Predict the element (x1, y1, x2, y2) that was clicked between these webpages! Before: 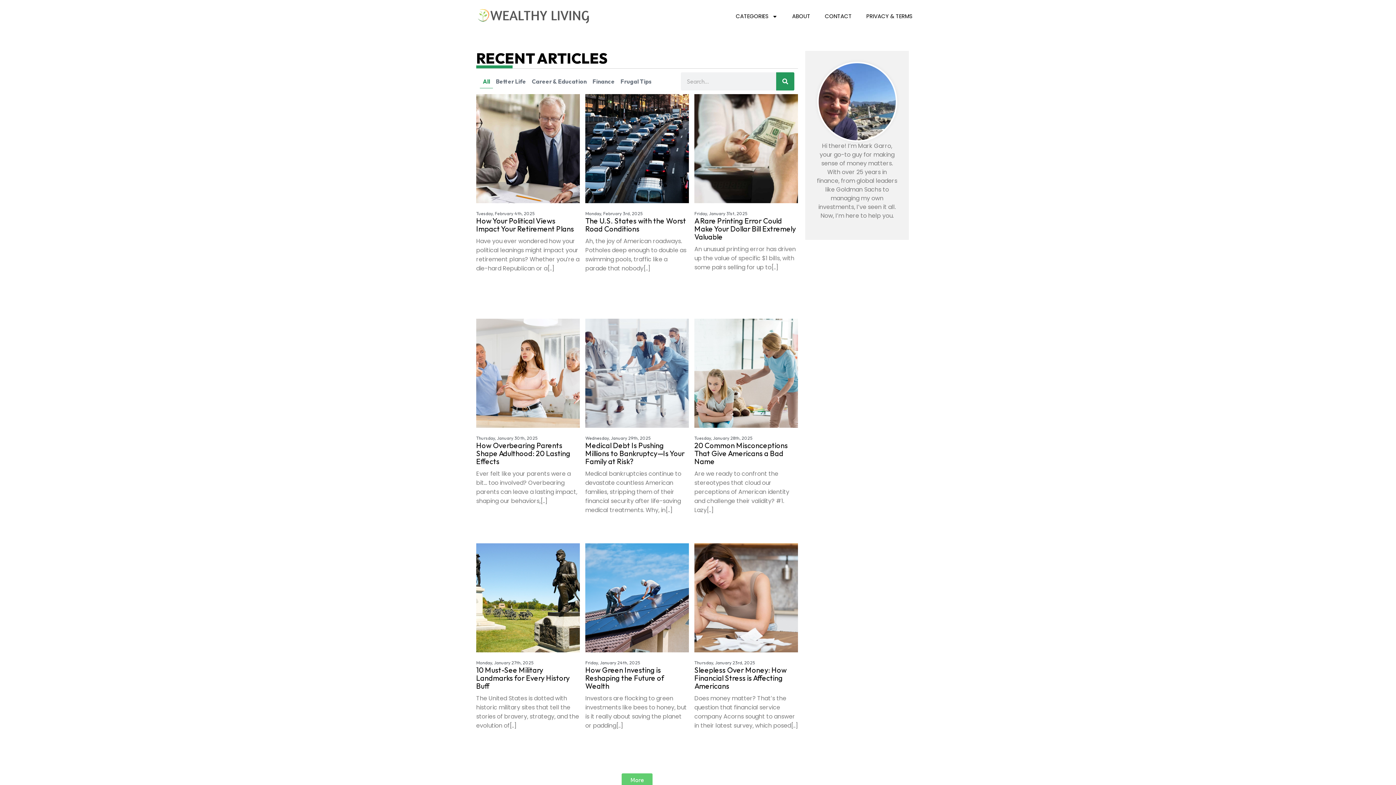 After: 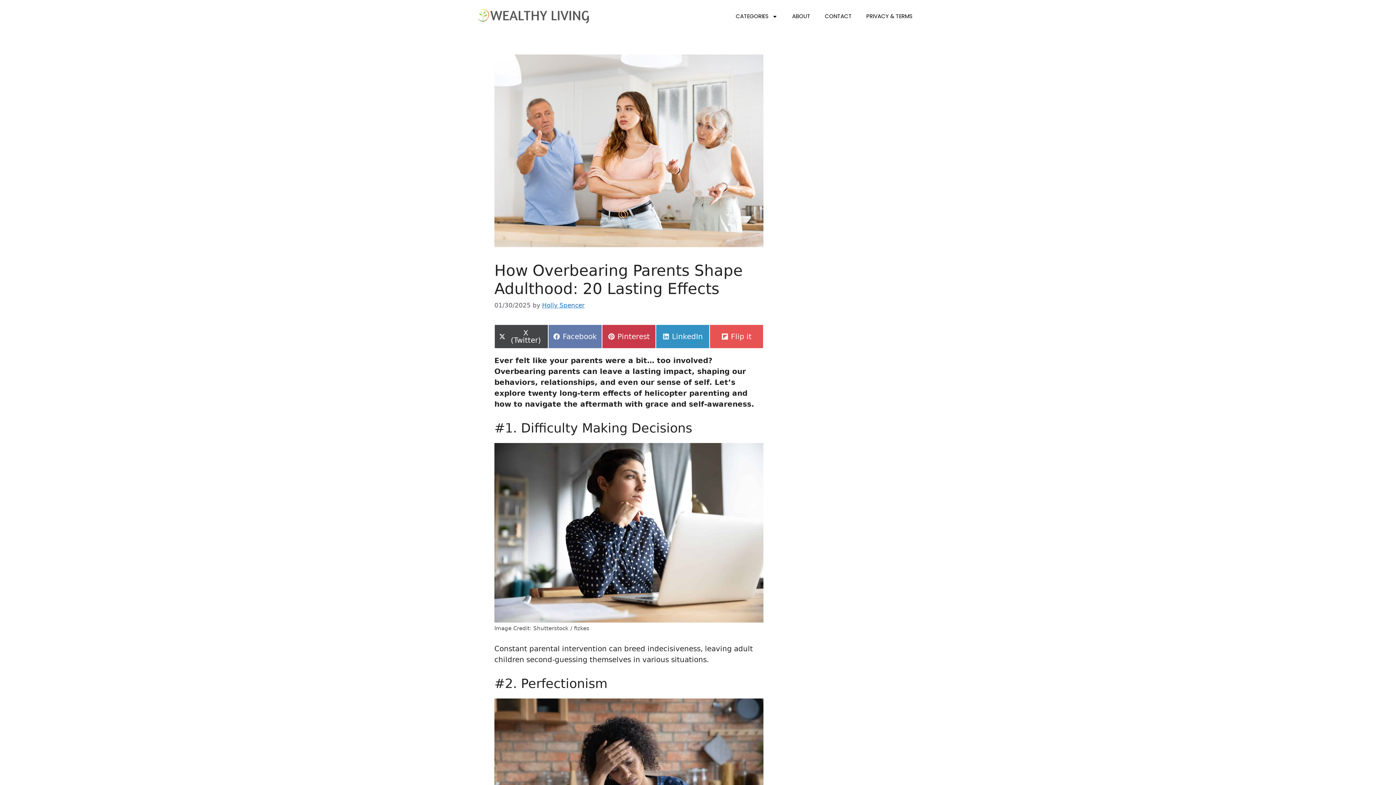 Action: bbox: (476, 318, 580, 428)